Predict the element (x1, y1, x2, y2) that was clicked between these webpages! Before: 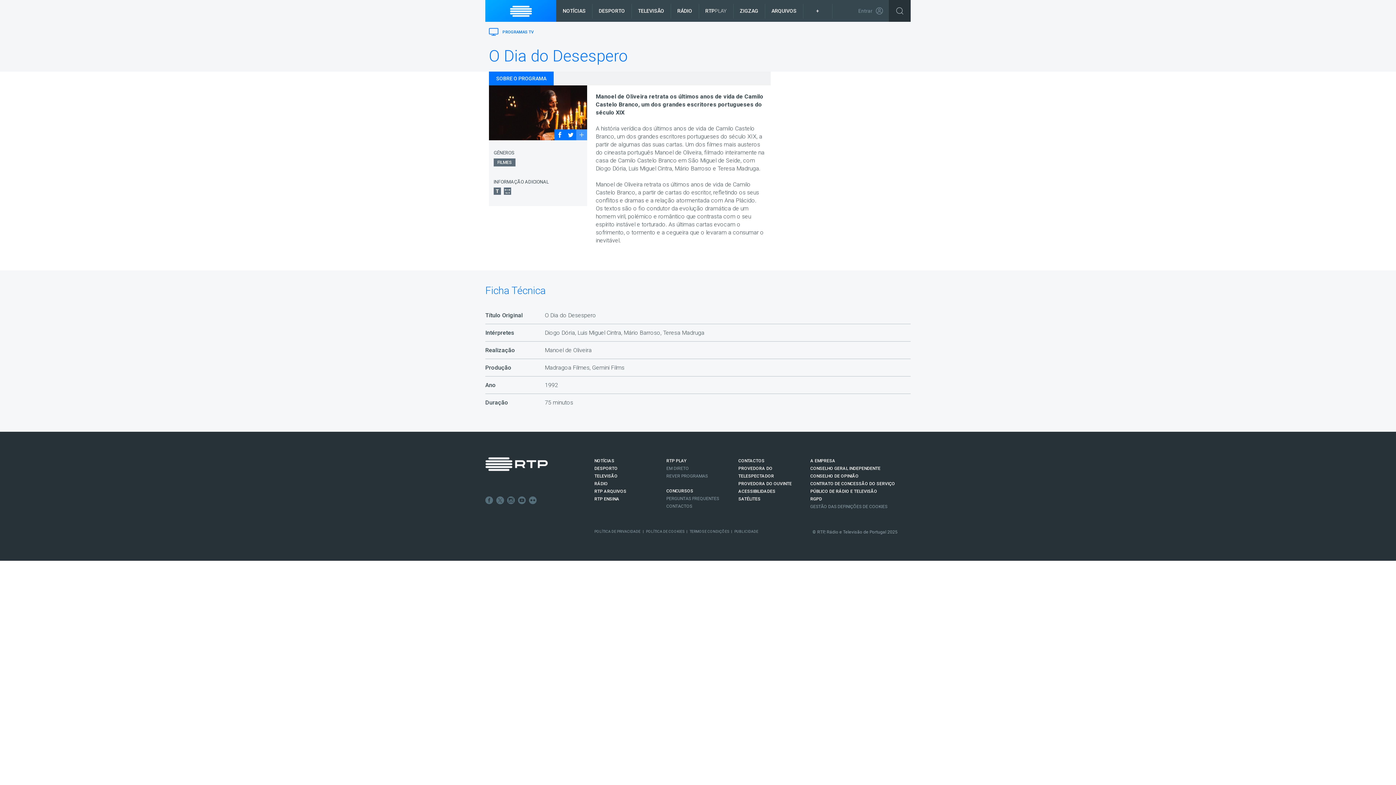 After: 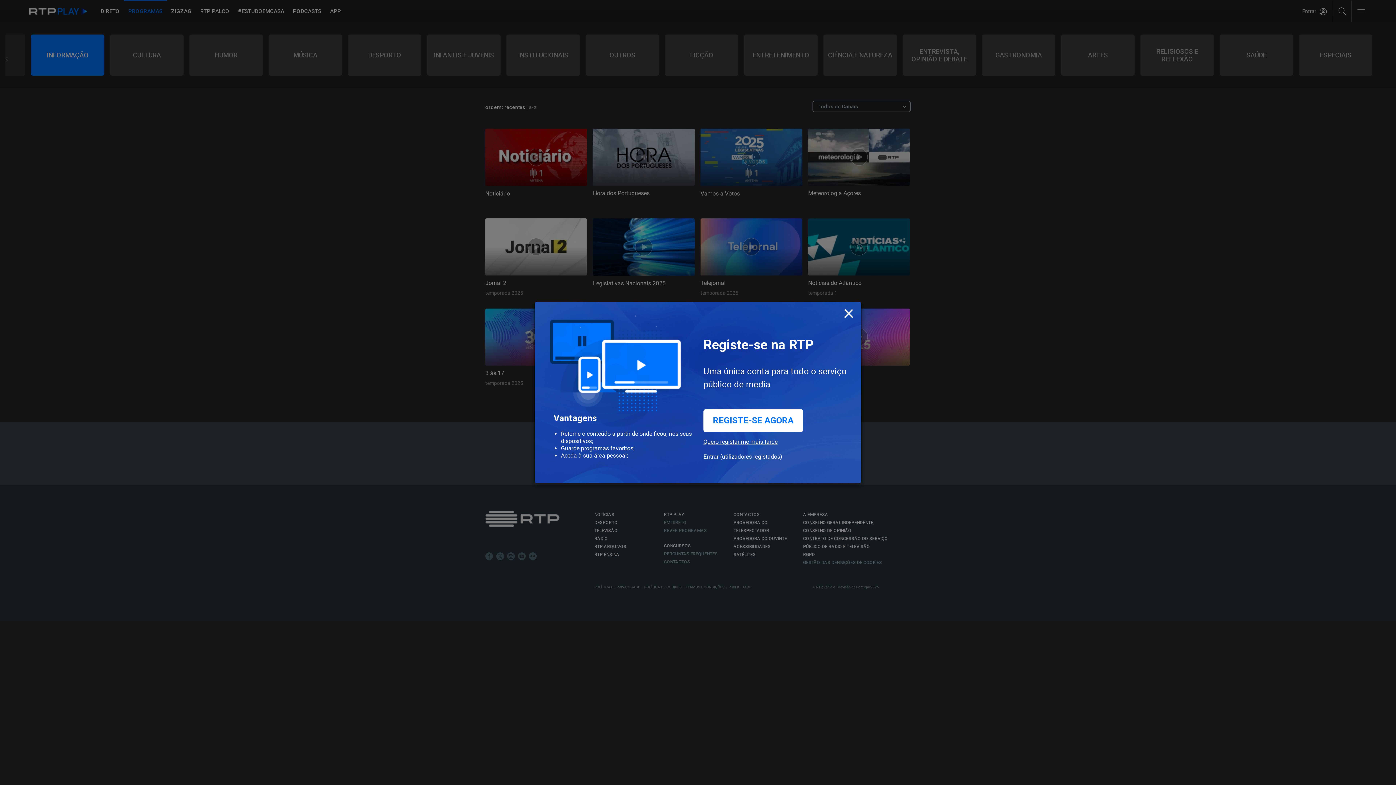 Action: bbox: (666, 473, 708, 478) label: REVER PROGRAMAS